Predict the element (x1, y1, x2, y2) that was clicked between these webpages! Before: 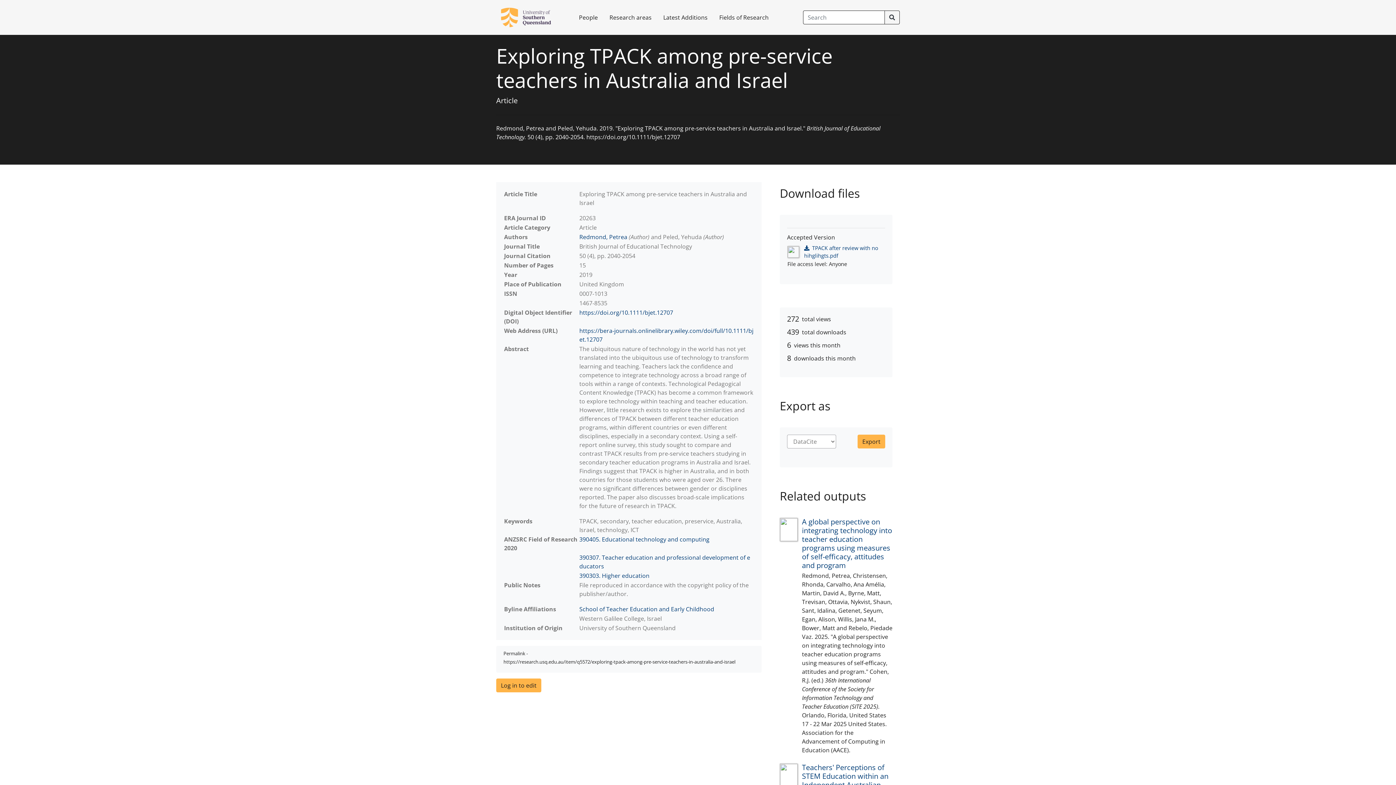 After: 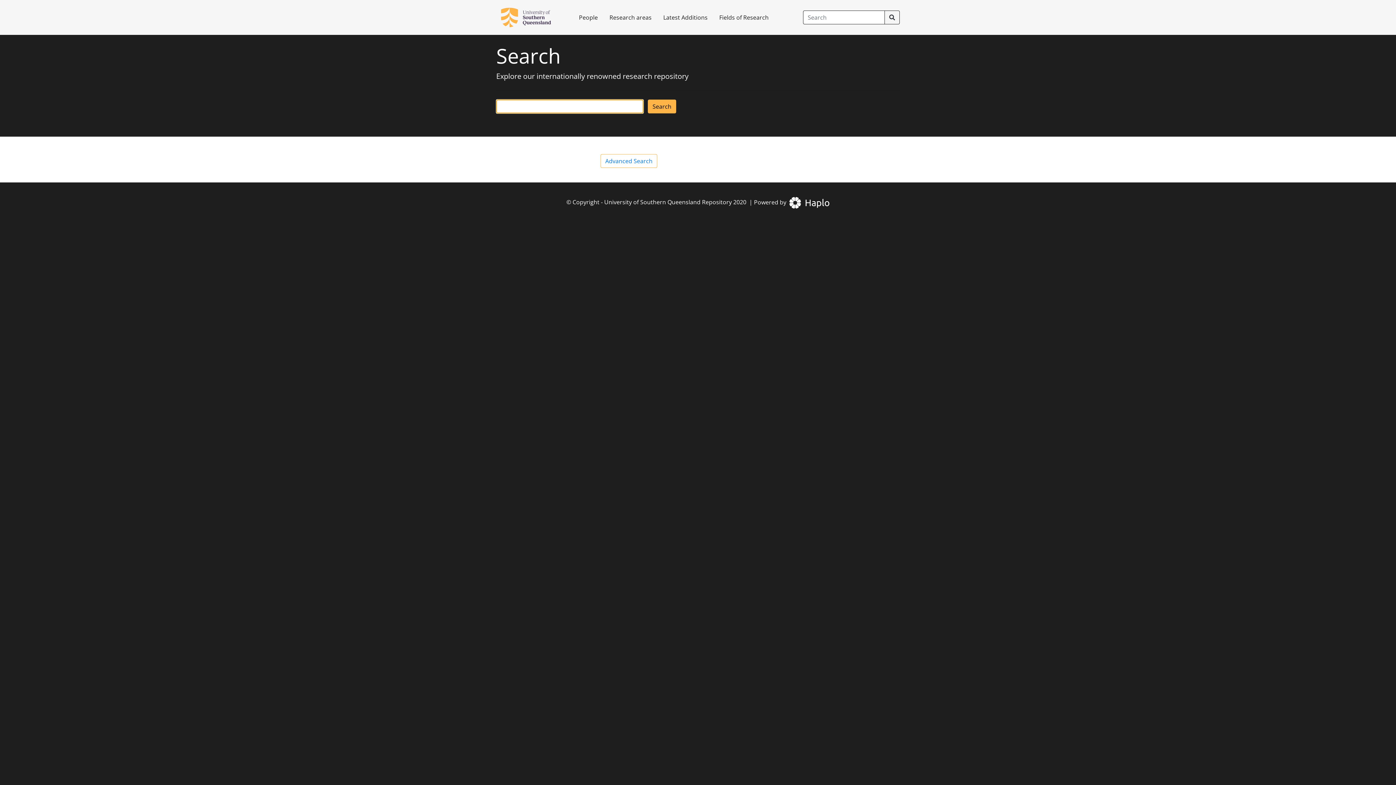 Action: bbox: (884, 10, 900, 24)